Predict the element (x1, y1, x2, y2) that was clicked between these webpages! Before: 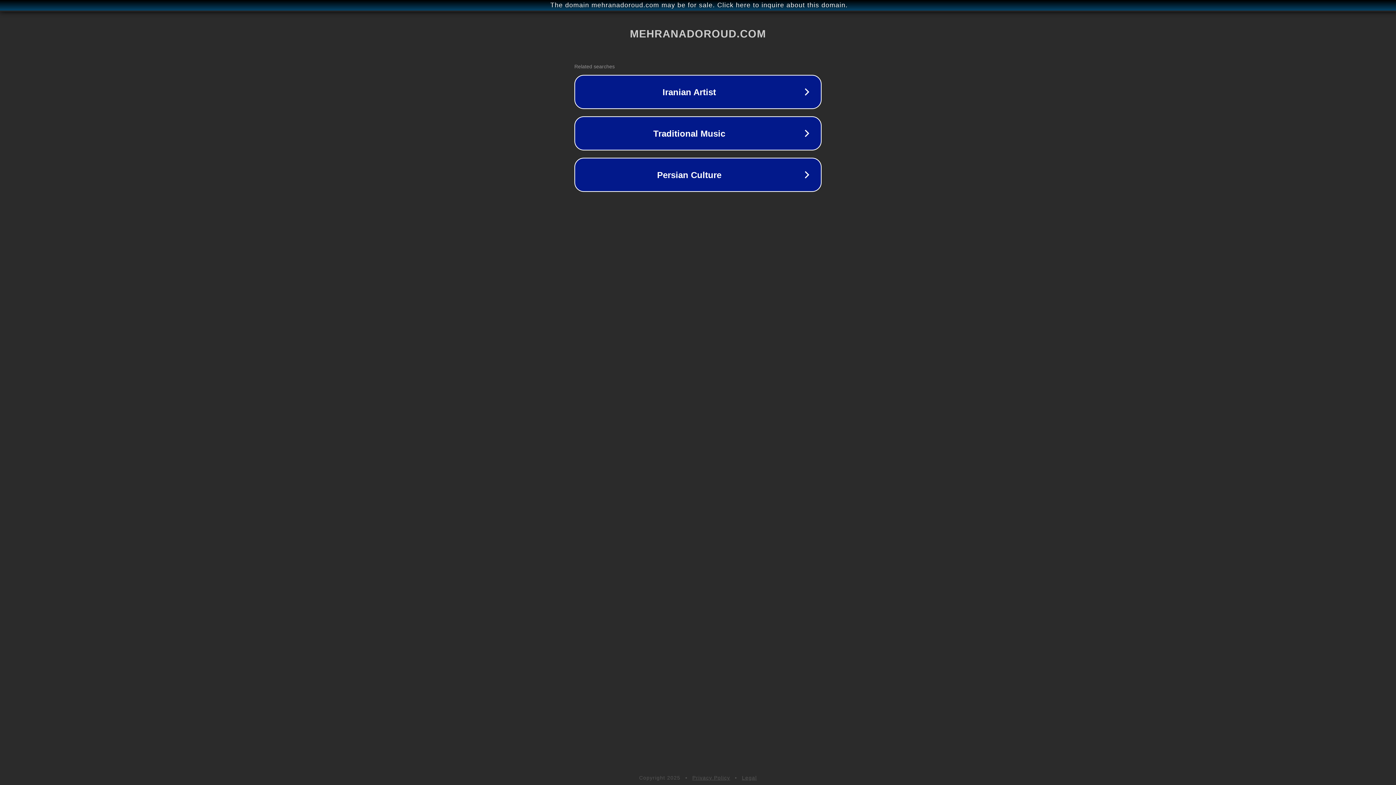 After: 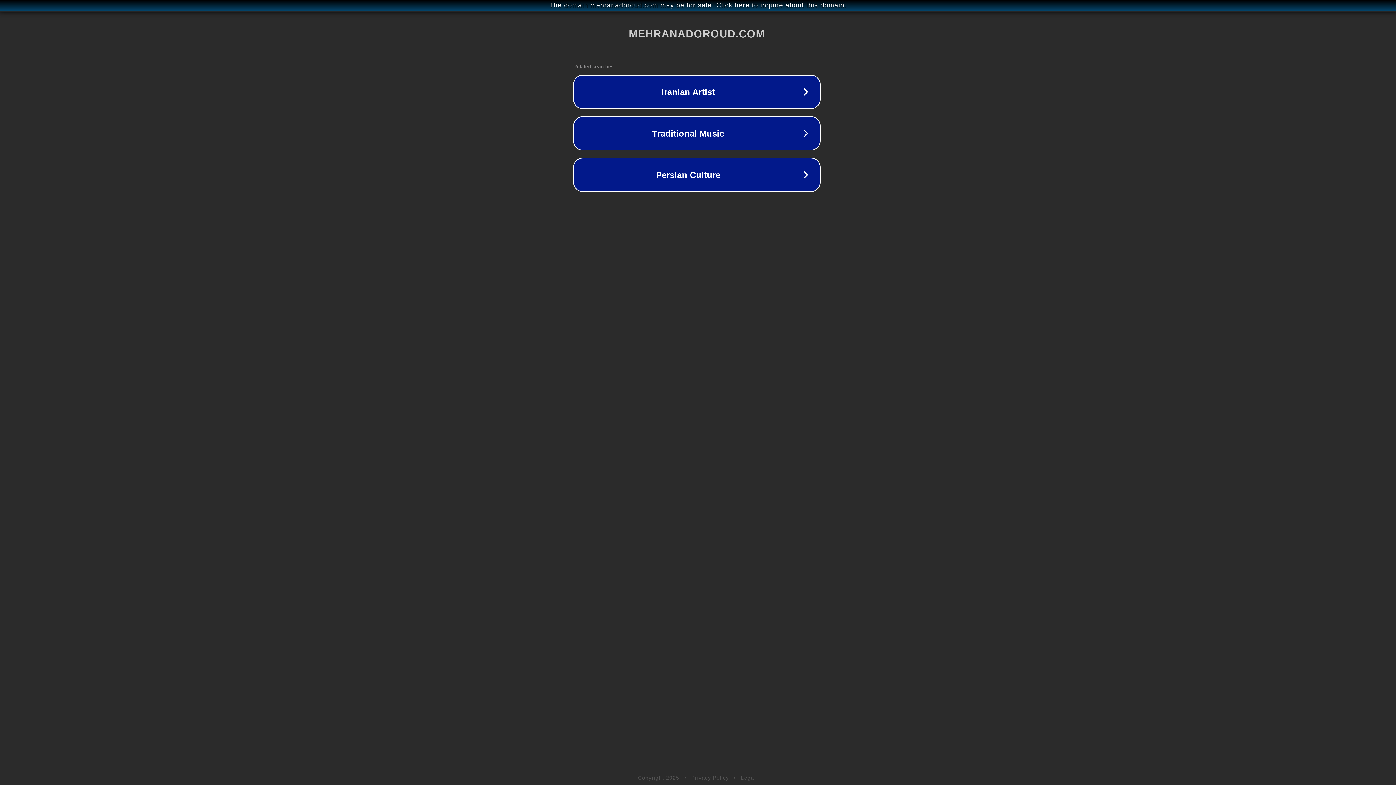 Action: label: The domain mehranadoroud.com may be for sale. Click here to inquire about this domain. bbox: (1, 1, 1397, 9)